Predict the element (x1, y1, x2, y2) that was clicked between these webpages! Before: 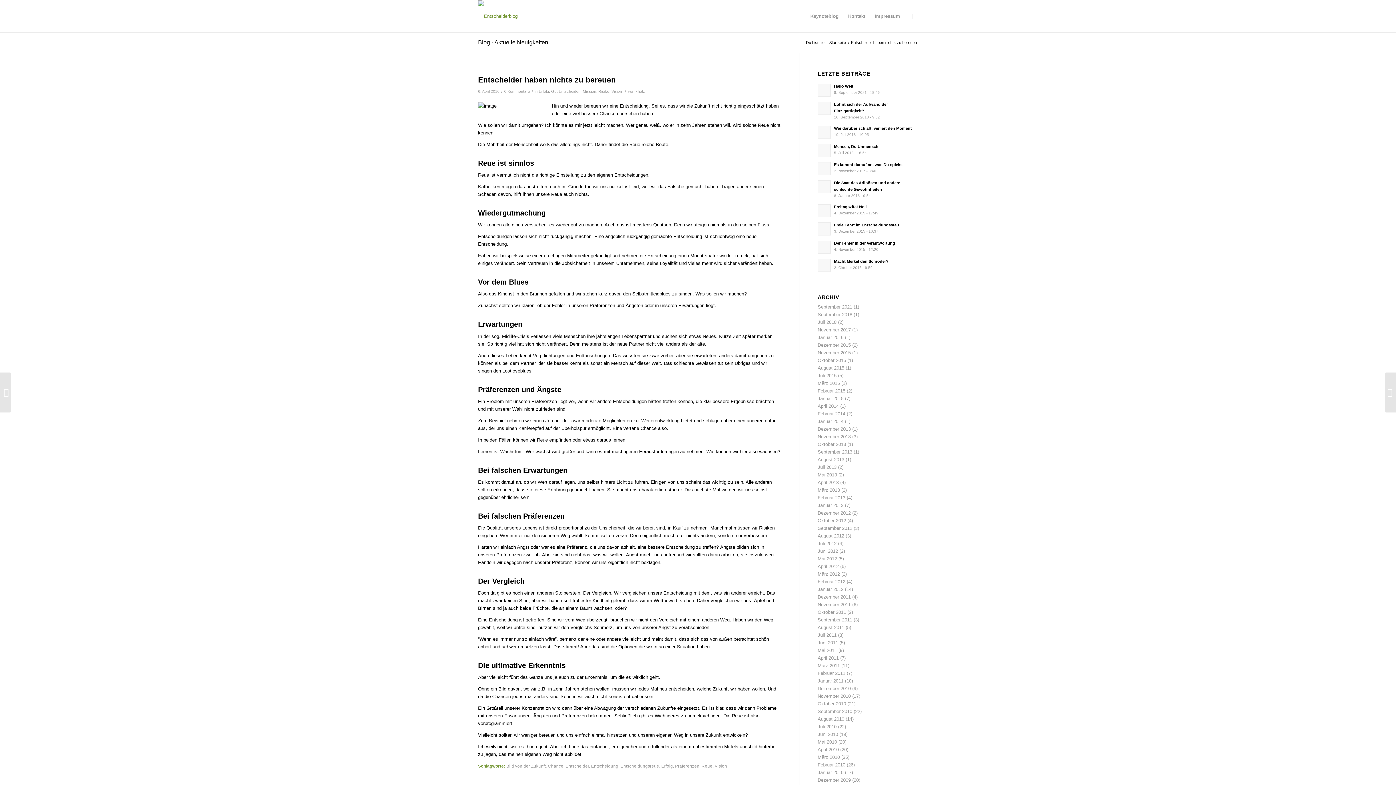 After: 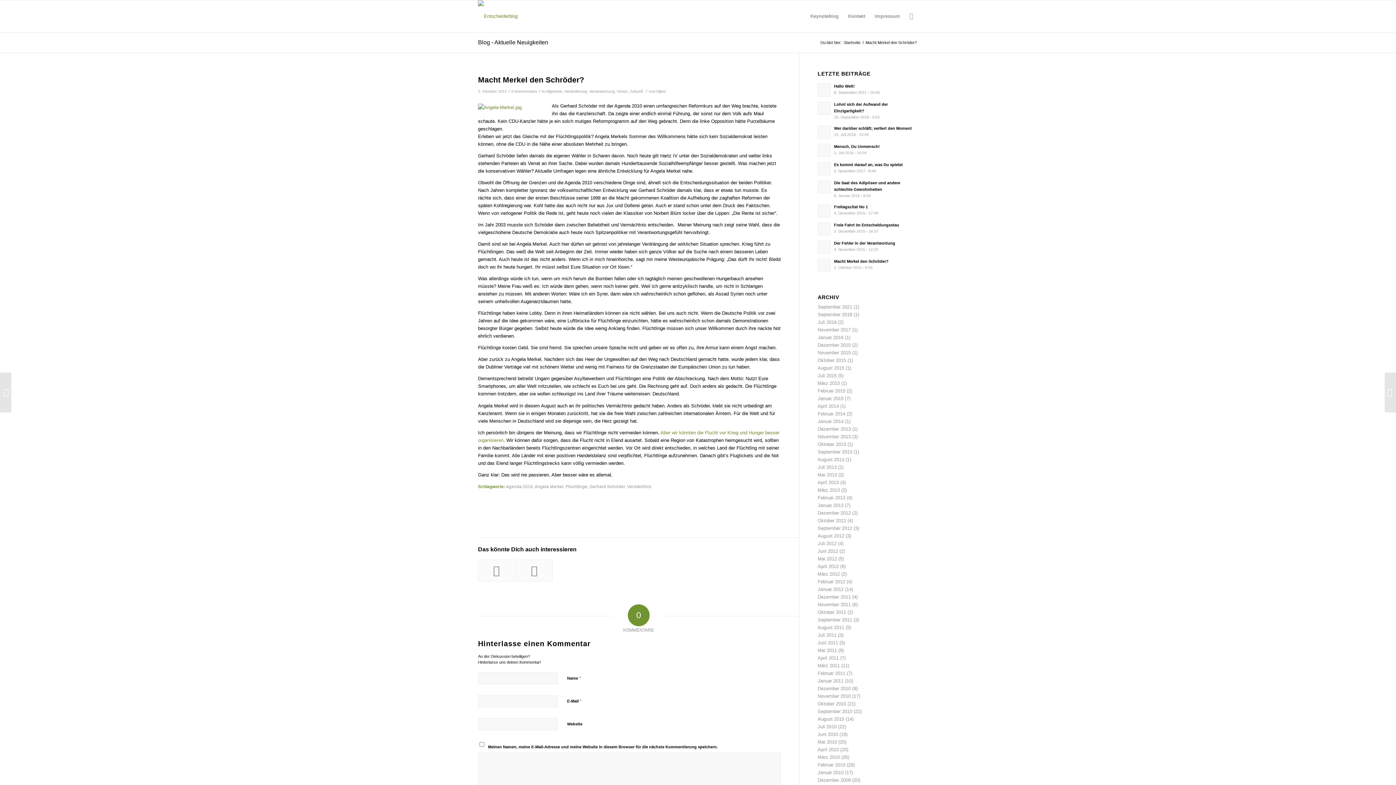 Action: bbox: (817, 257, 918, 272) label: Macht Merkel den Schröder?
2. Oktober 2015 - 9:59